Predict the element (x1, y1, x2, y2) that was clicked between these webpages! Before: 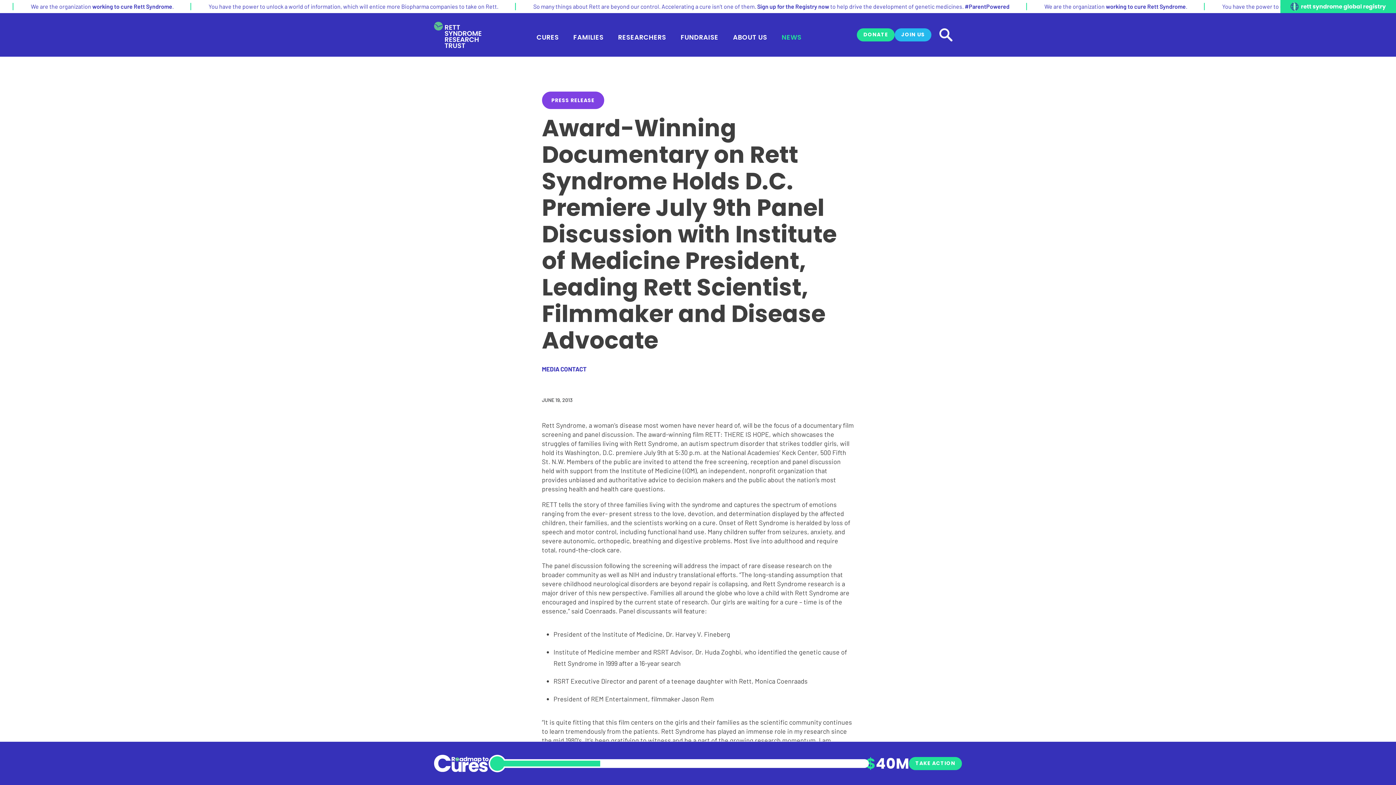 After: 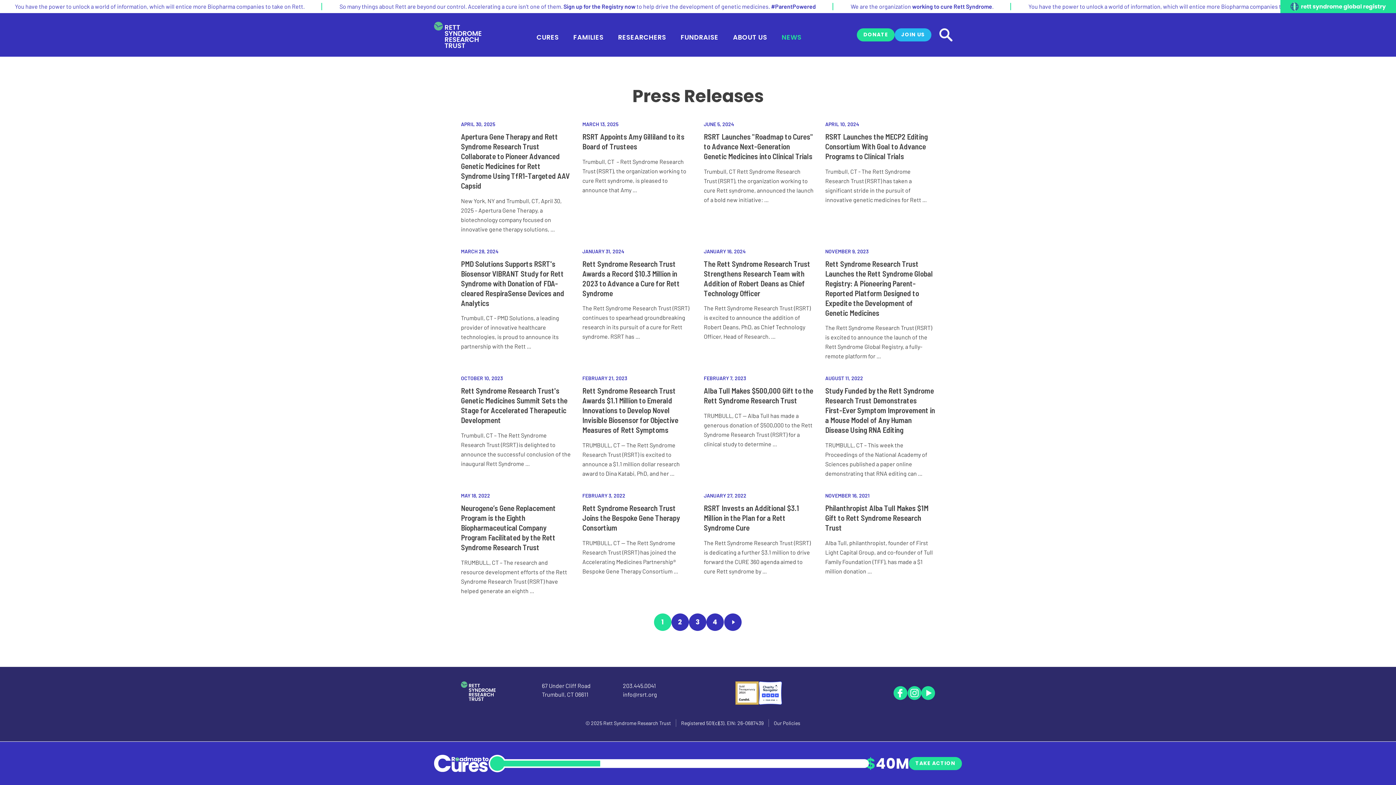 Action: bbox: (542, 91, 604, 109) label: PRESS RELEASE